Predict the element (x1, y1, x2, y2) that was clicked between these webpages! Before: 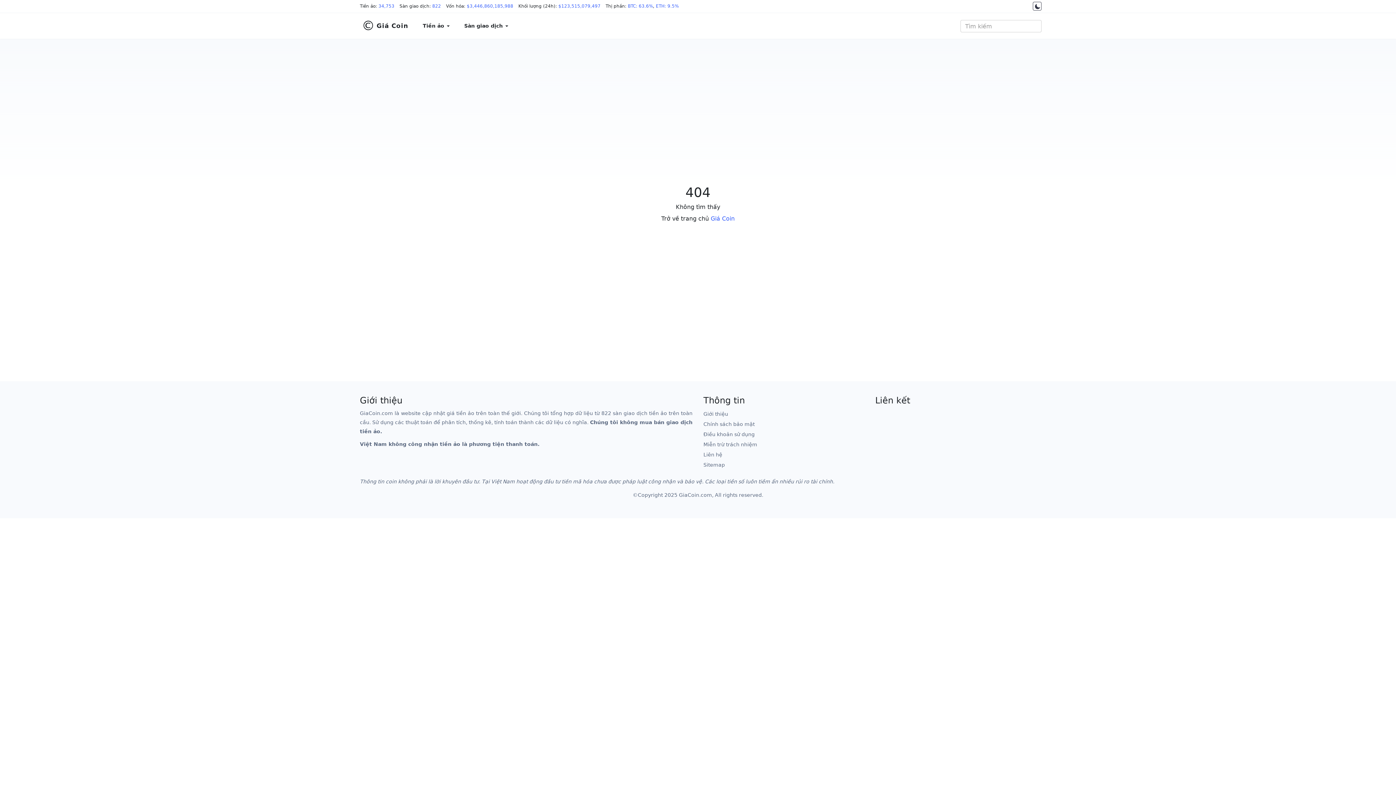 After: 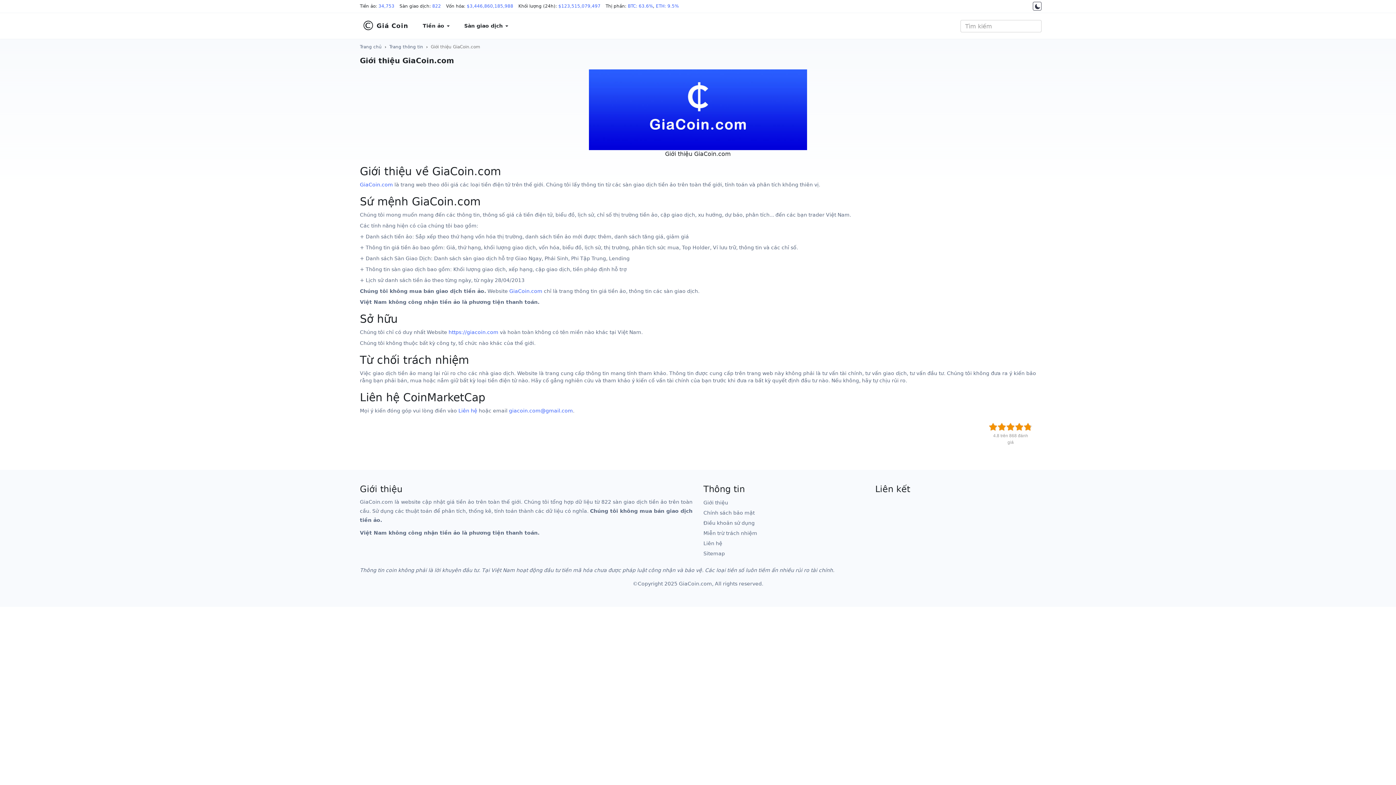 Action: bbox: (703, 409, 728, 419) label: Giới thiệu